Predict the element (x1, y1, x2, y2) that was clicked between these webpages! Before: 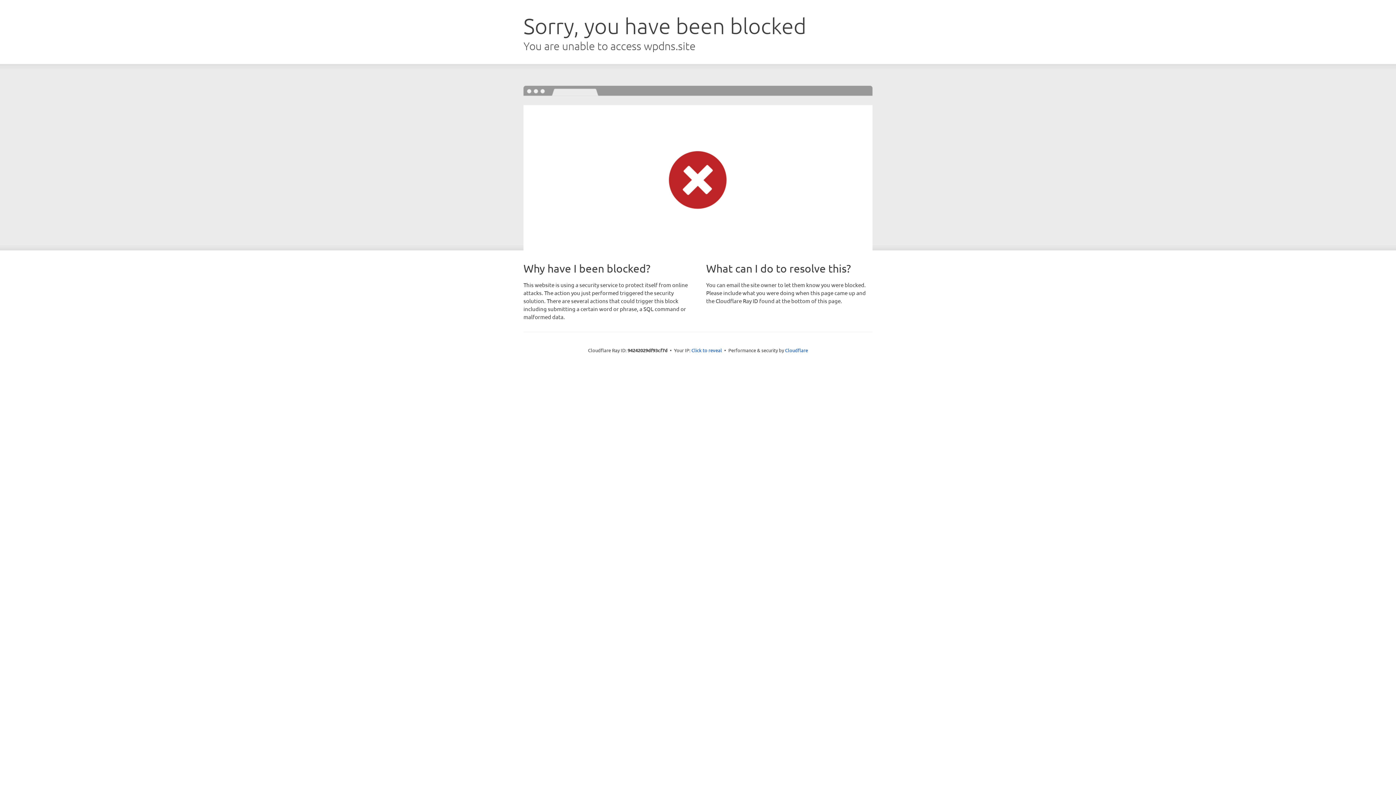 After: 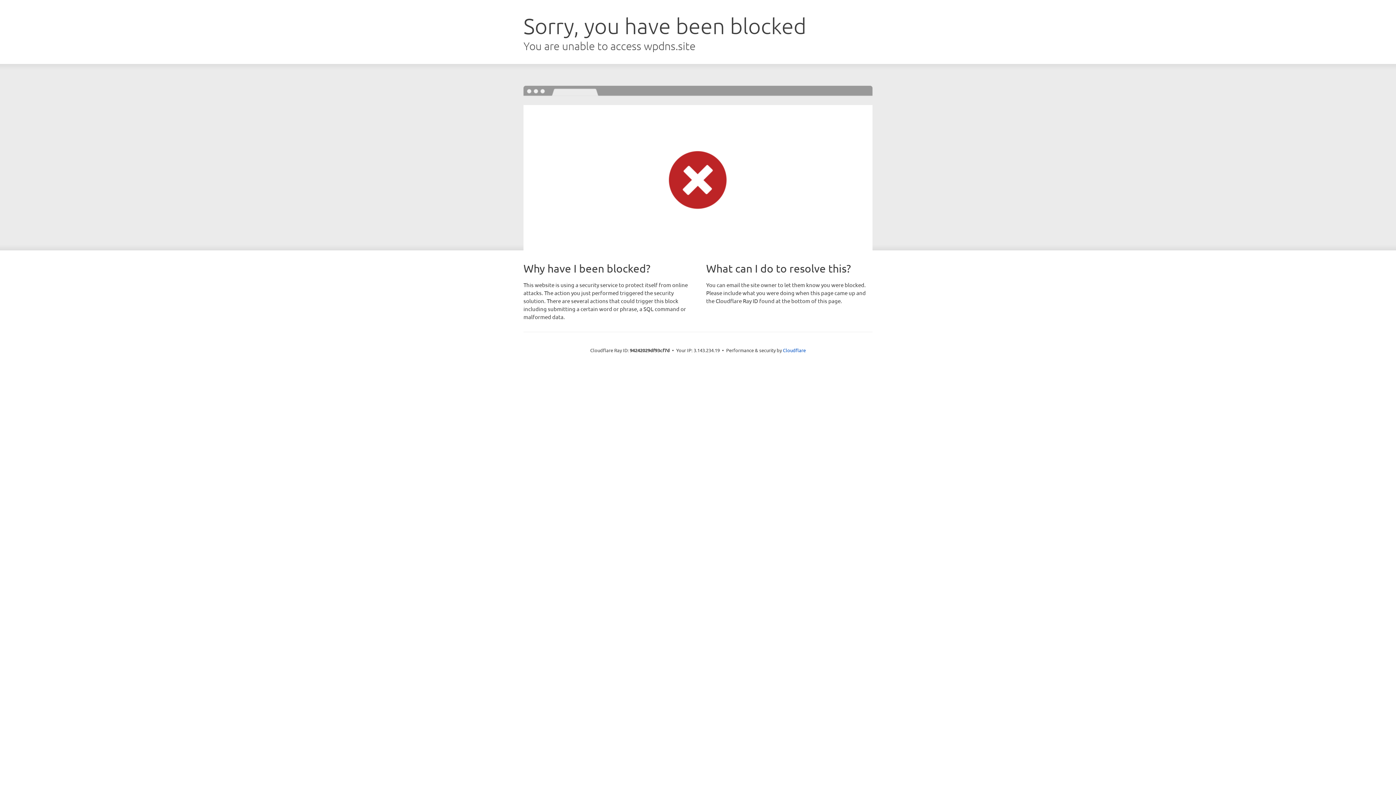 Action: label: Click to reveal bbox: (691, 346, 722, 353)